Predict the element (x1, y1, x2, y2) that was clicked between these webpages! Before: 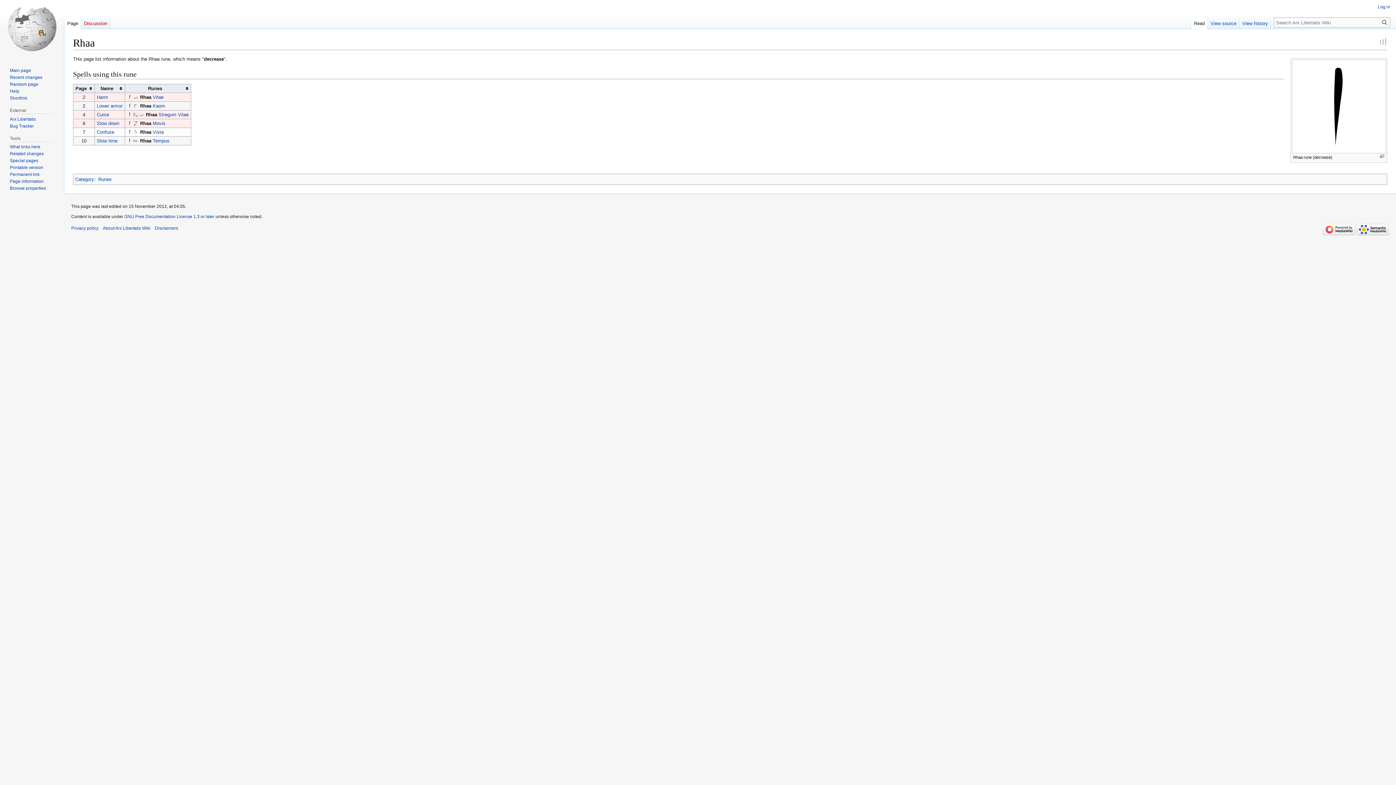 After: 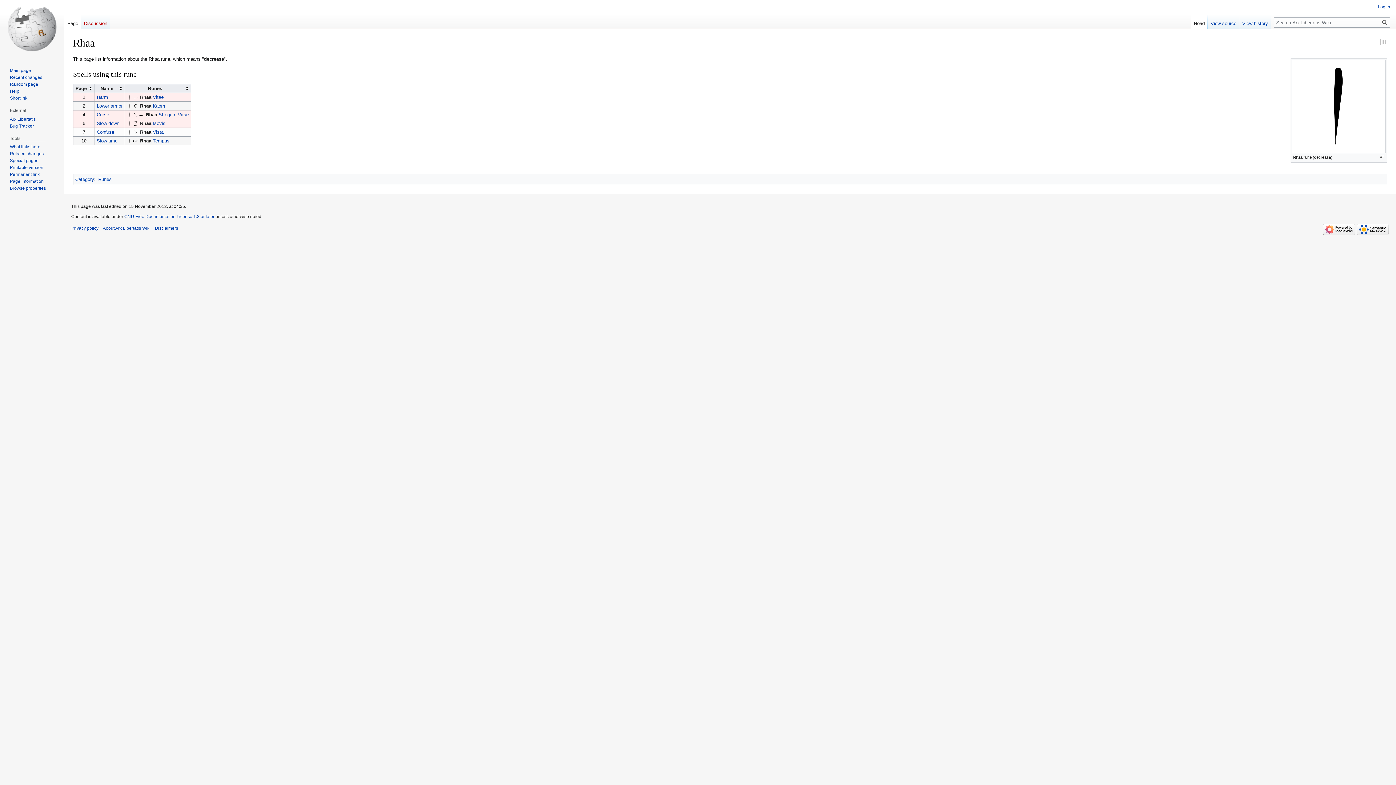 Action: bbox: (126, 94, 132, 99)